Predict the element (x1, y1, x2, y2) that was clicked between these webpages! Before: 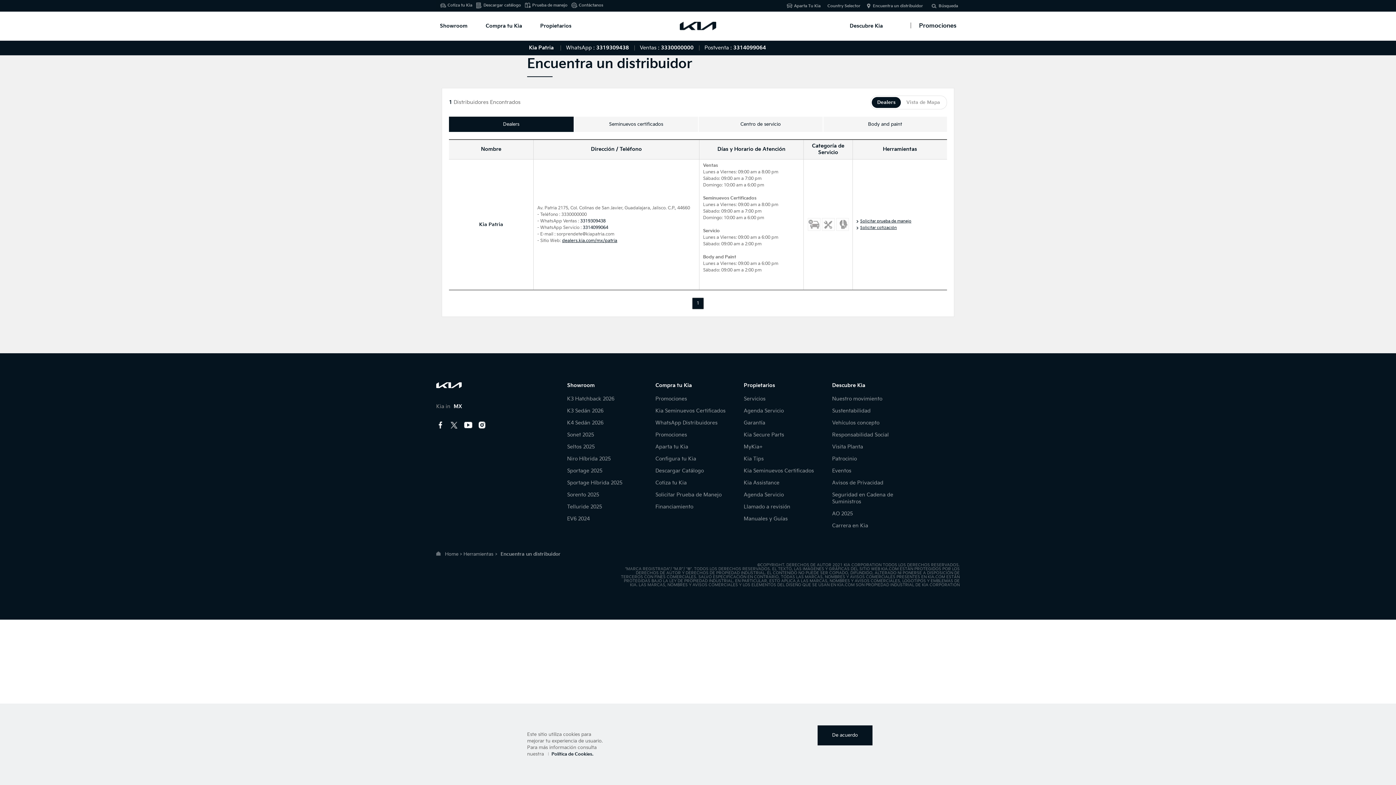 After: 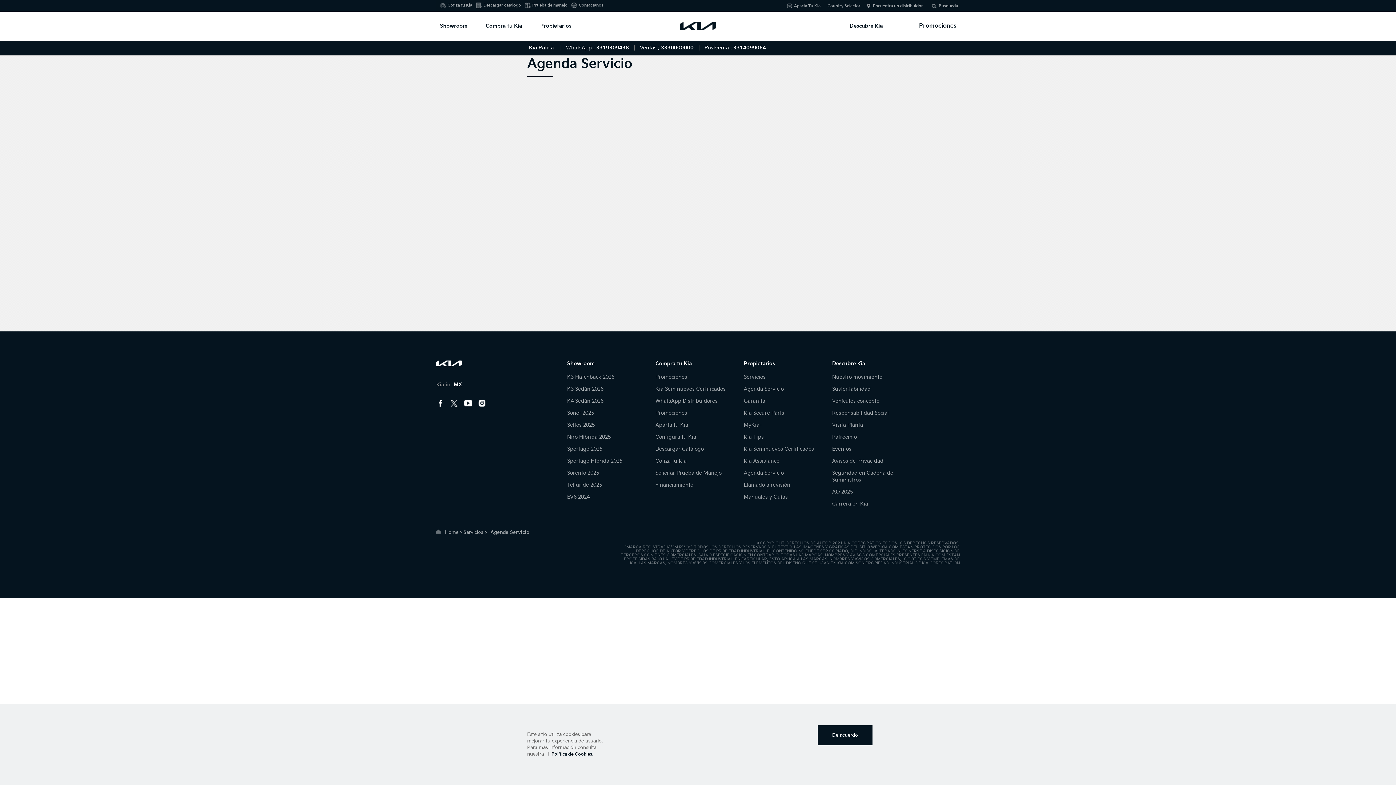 Action: label: Agenda Servicio bbox: (744, 492, 784, 498)